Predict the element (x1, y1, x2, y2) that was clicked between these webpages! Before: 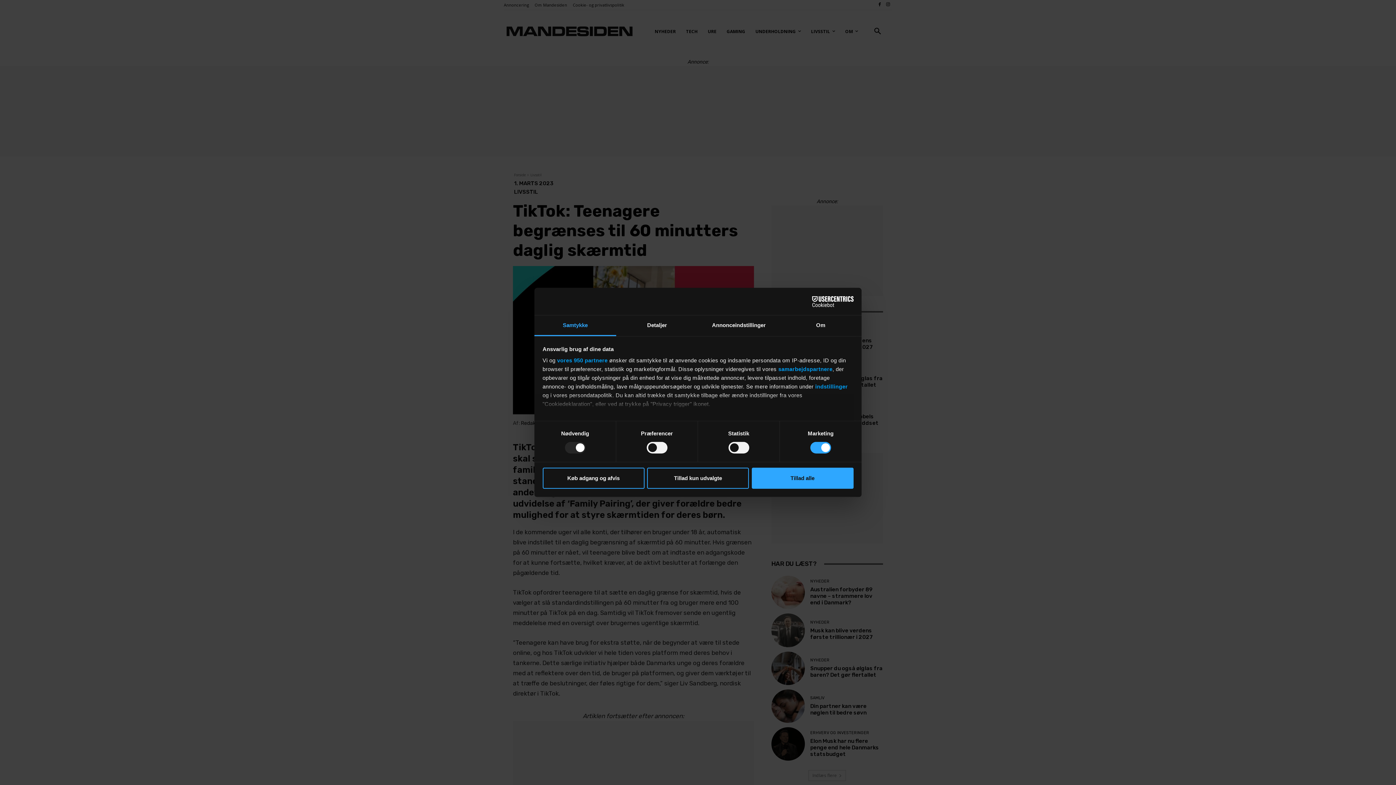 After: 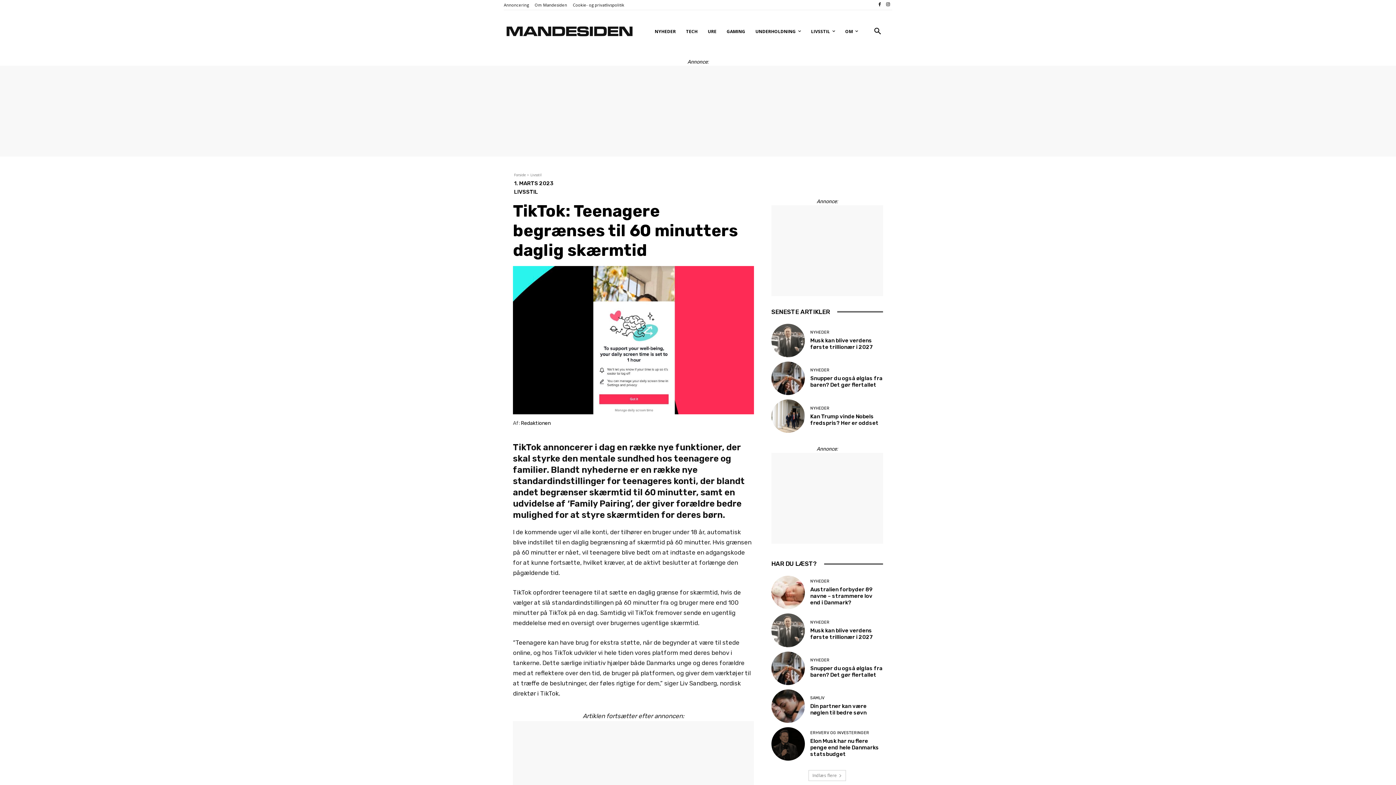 Action: bbox: (751, 467, 853, 488) label: Tillad alle